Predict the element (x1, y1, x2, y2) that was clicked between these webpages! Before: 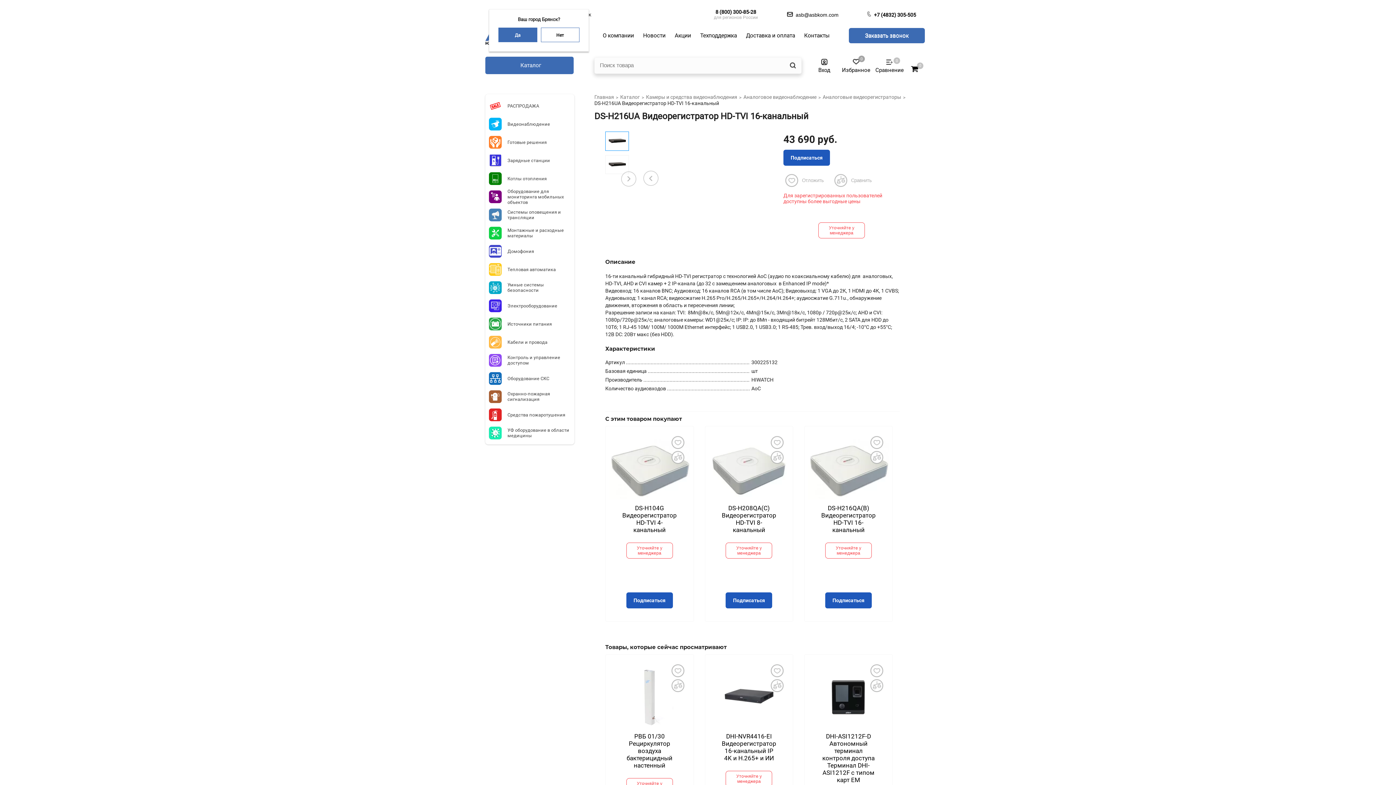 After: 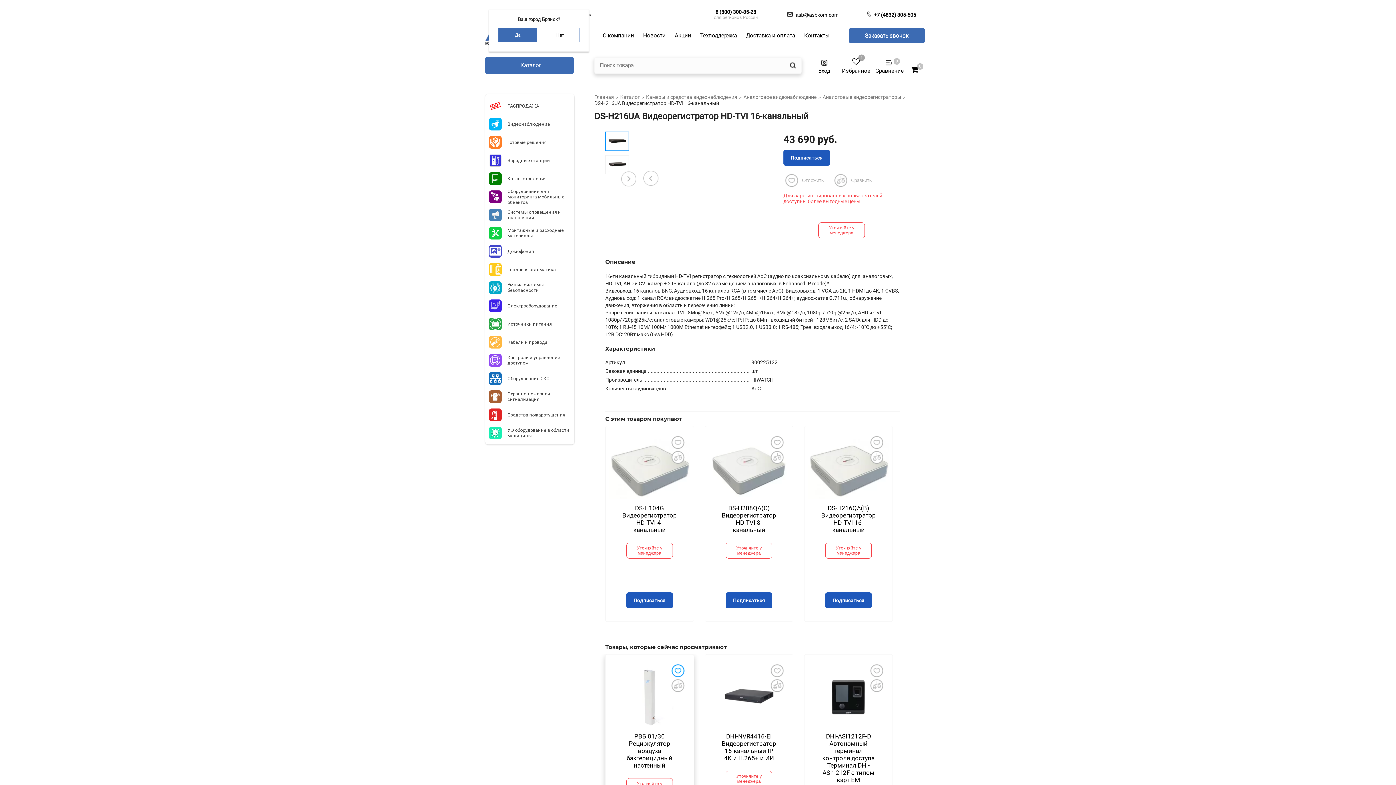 Action: label: Добавить в избранное bbox: (670, 664, 684, 677)